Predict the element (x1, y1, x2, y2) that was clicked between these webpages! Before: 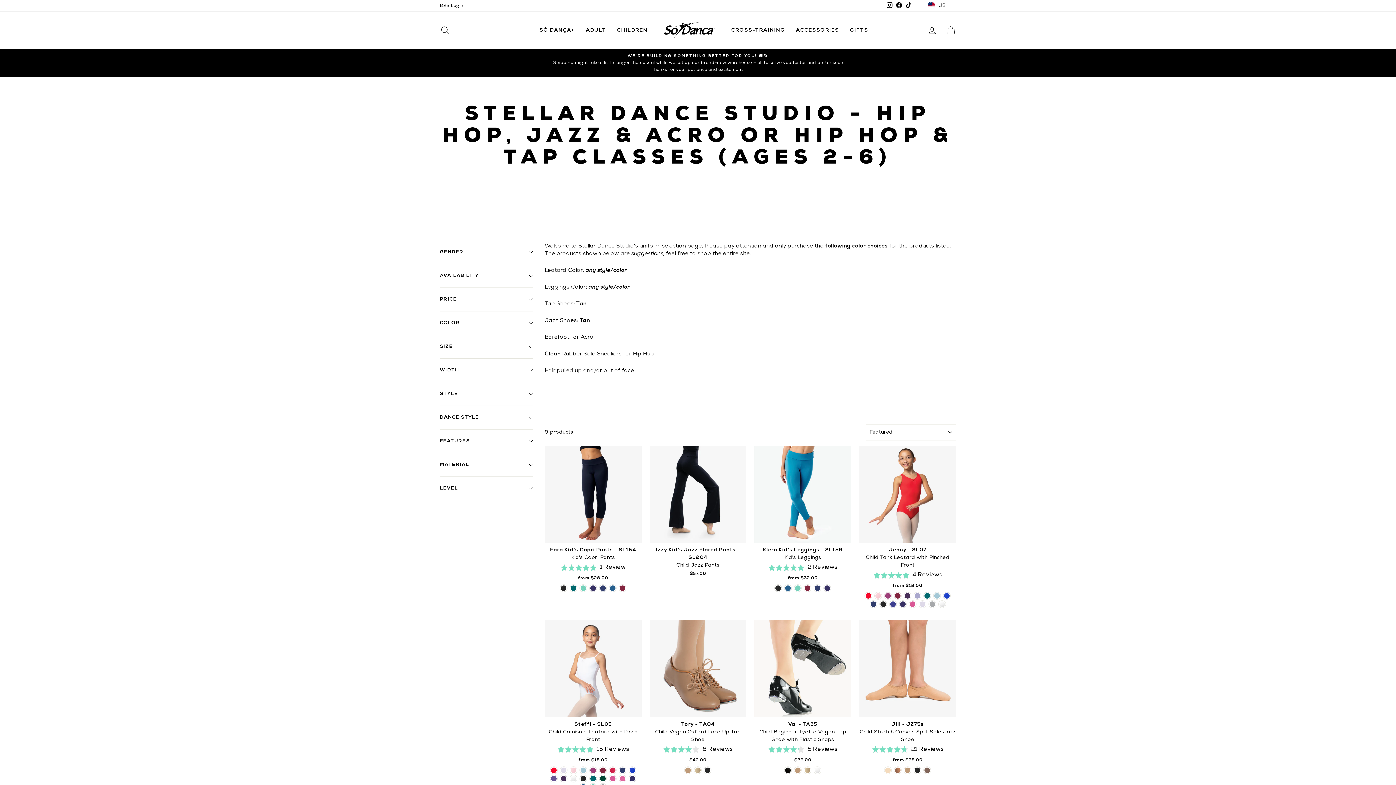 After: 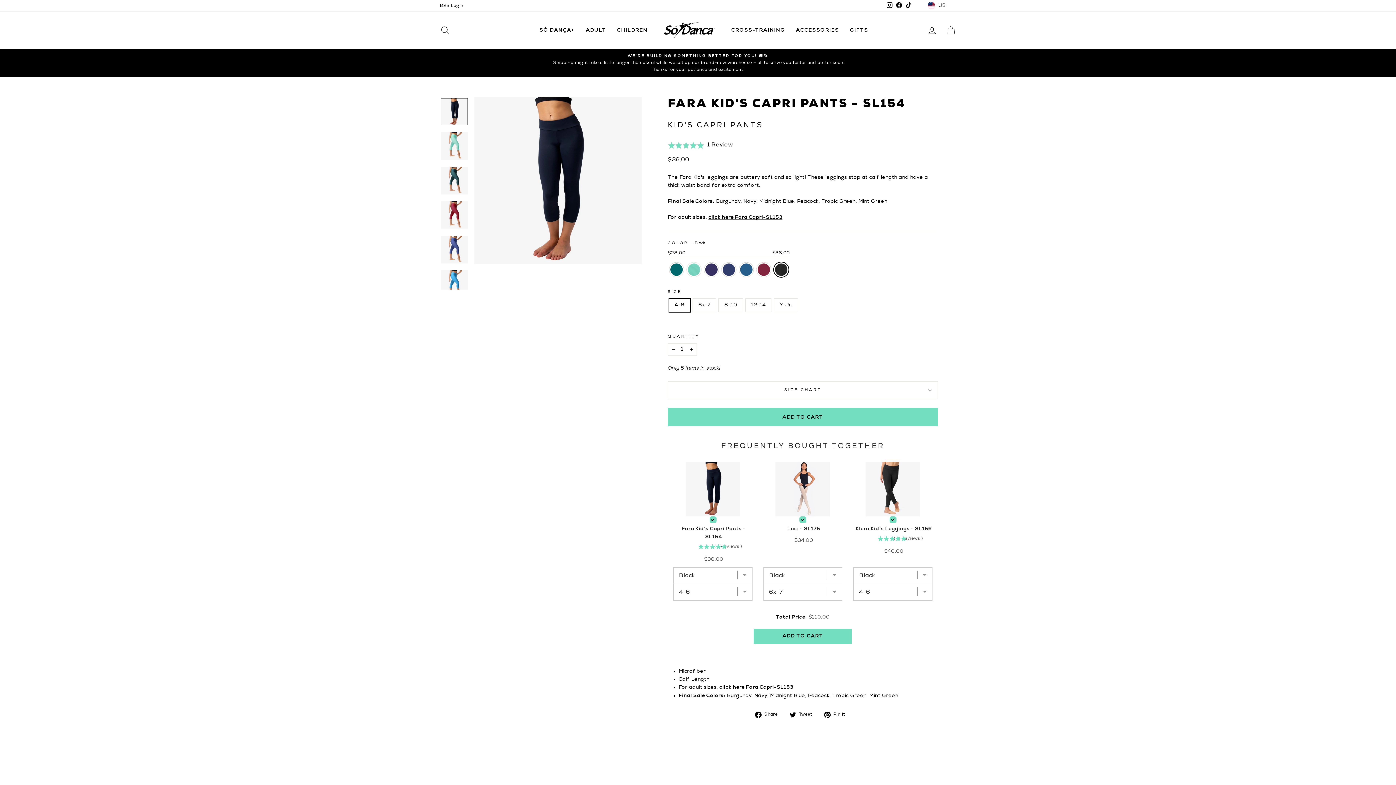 Action: label: Quick view
Fara Kid's Capri Pants - SL154
Kid's Capri Pants
Rated 5.0 out of 5
 1 Review
Based on 1 review
from $28.00 bbox: (544, 446, 641, 584)